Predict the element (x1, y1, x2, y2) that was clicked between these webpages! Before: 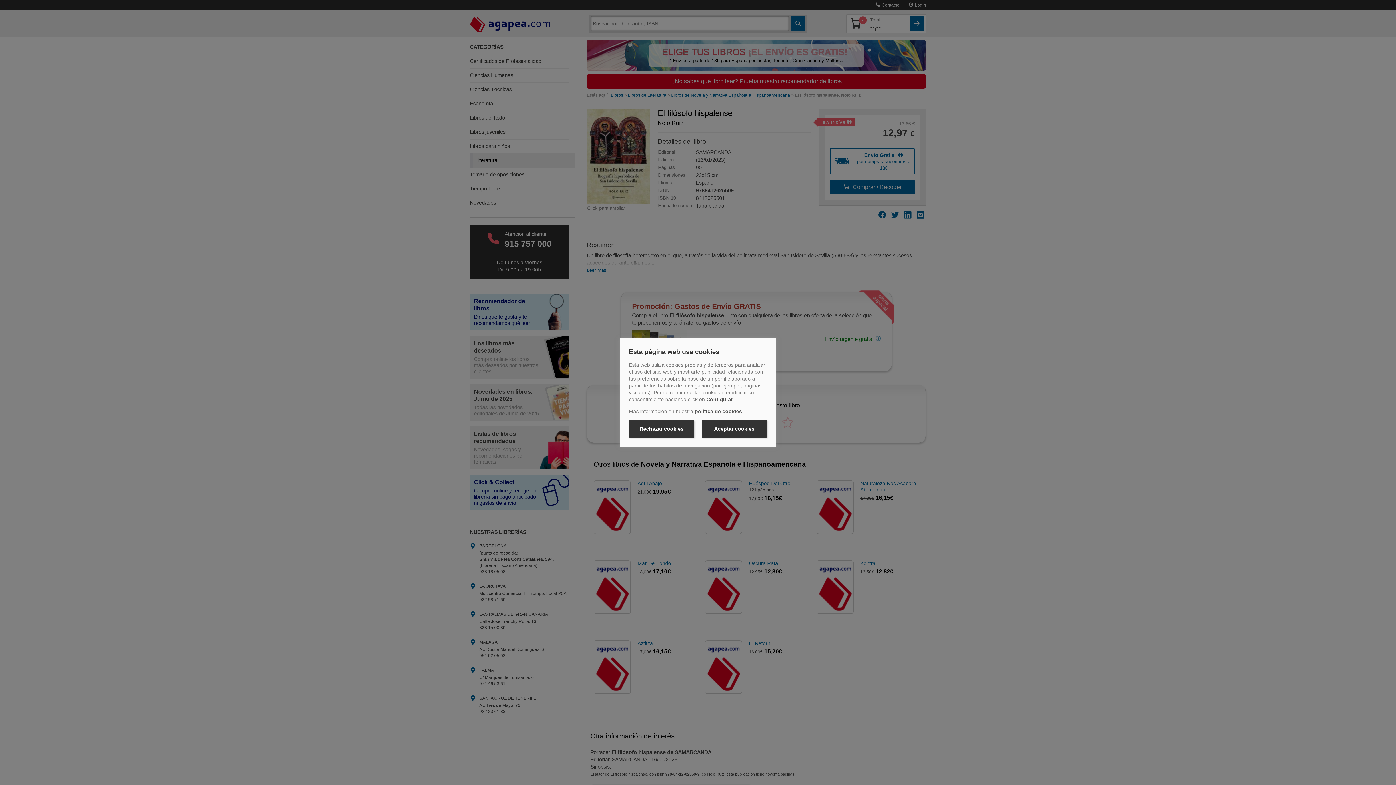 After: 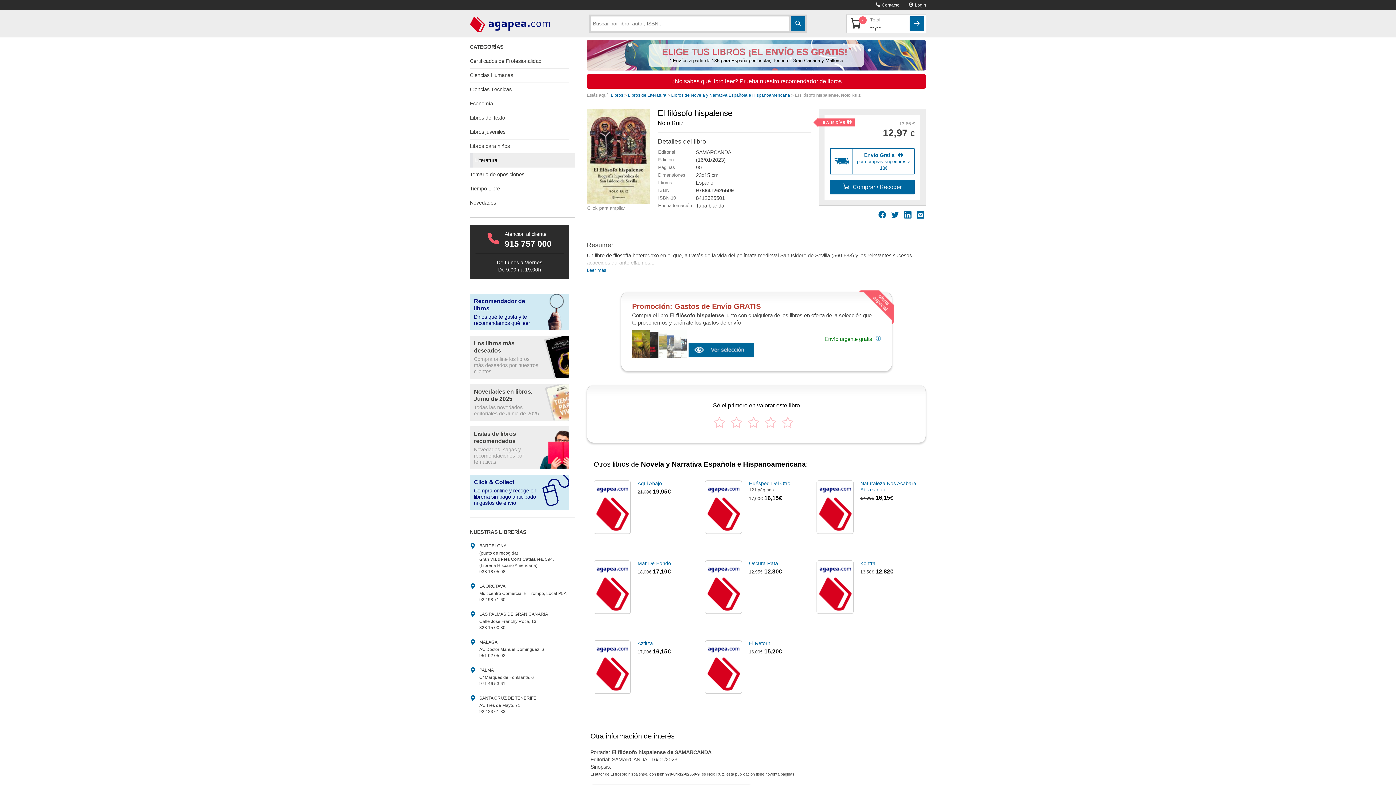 Action: bbox: (629, 420, 694, 437) label: Rechazar cookies